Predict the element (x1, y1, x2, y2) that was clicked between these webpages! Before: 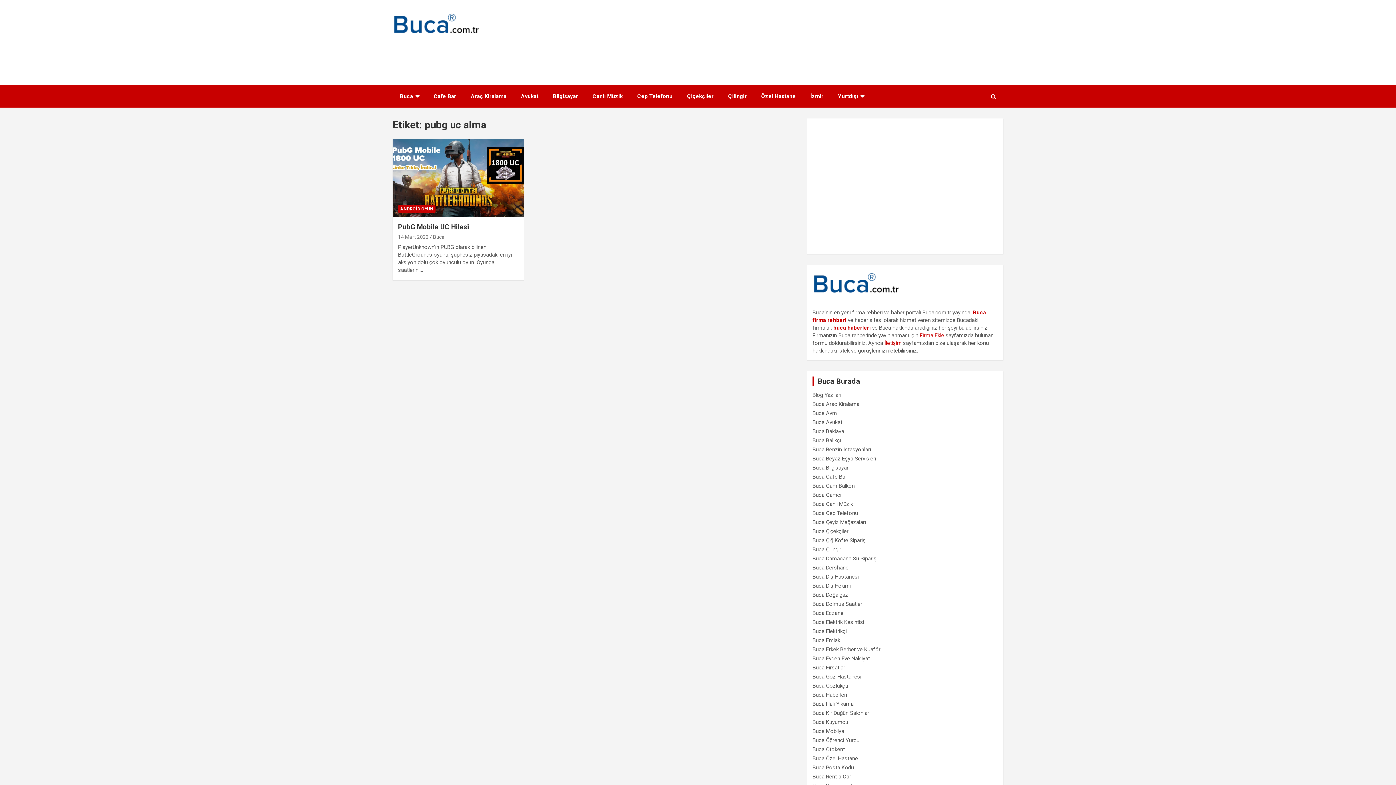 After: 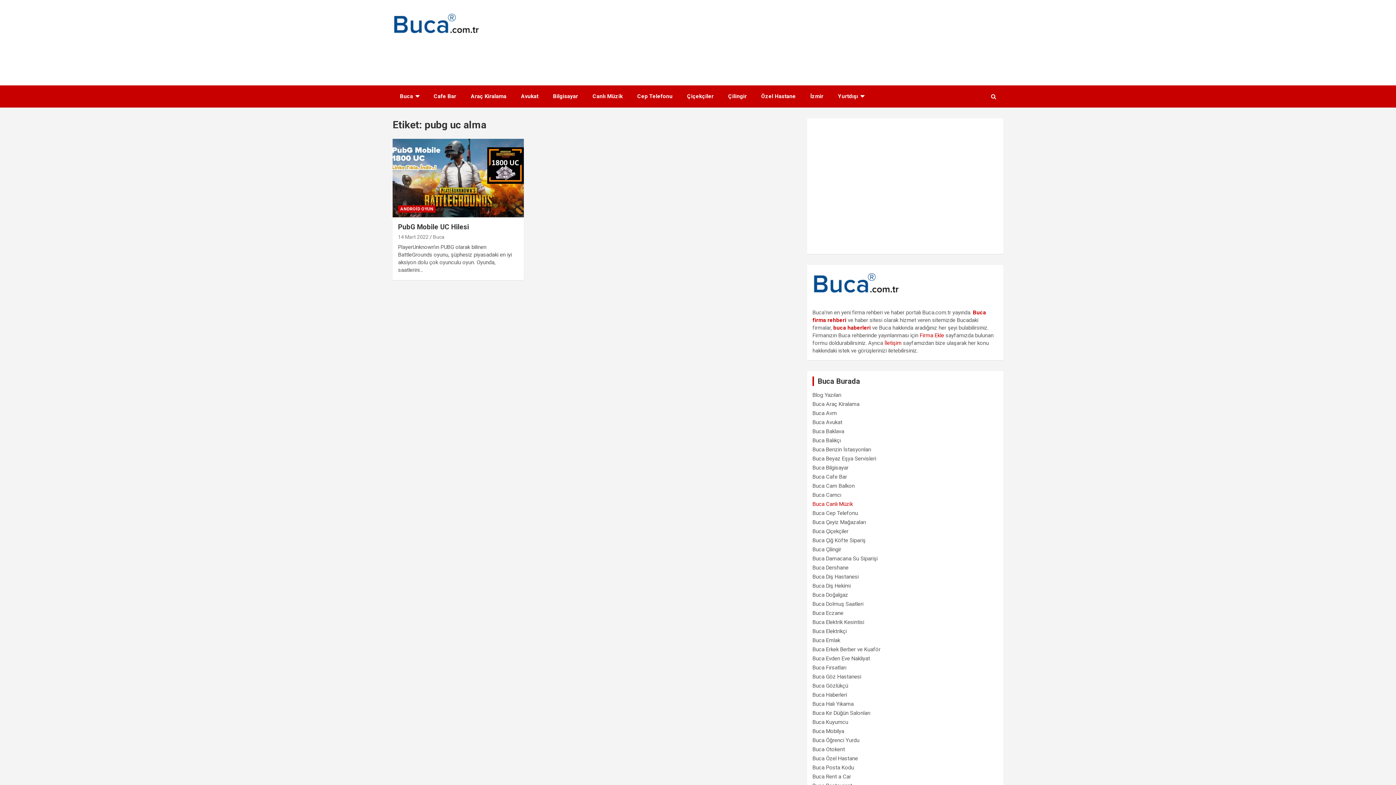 Action: label: Buca Canlı Müzik bbox: (812, 501, 853, 507)